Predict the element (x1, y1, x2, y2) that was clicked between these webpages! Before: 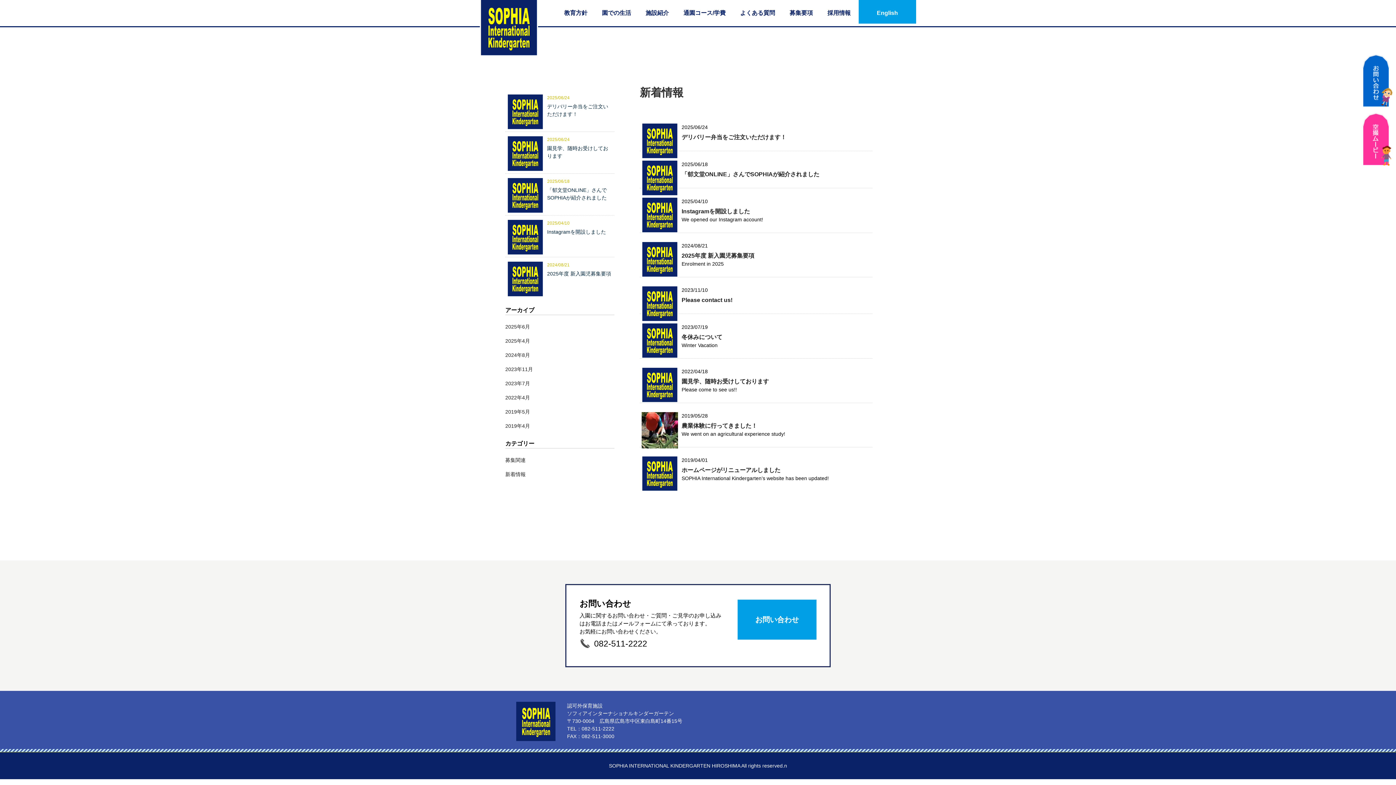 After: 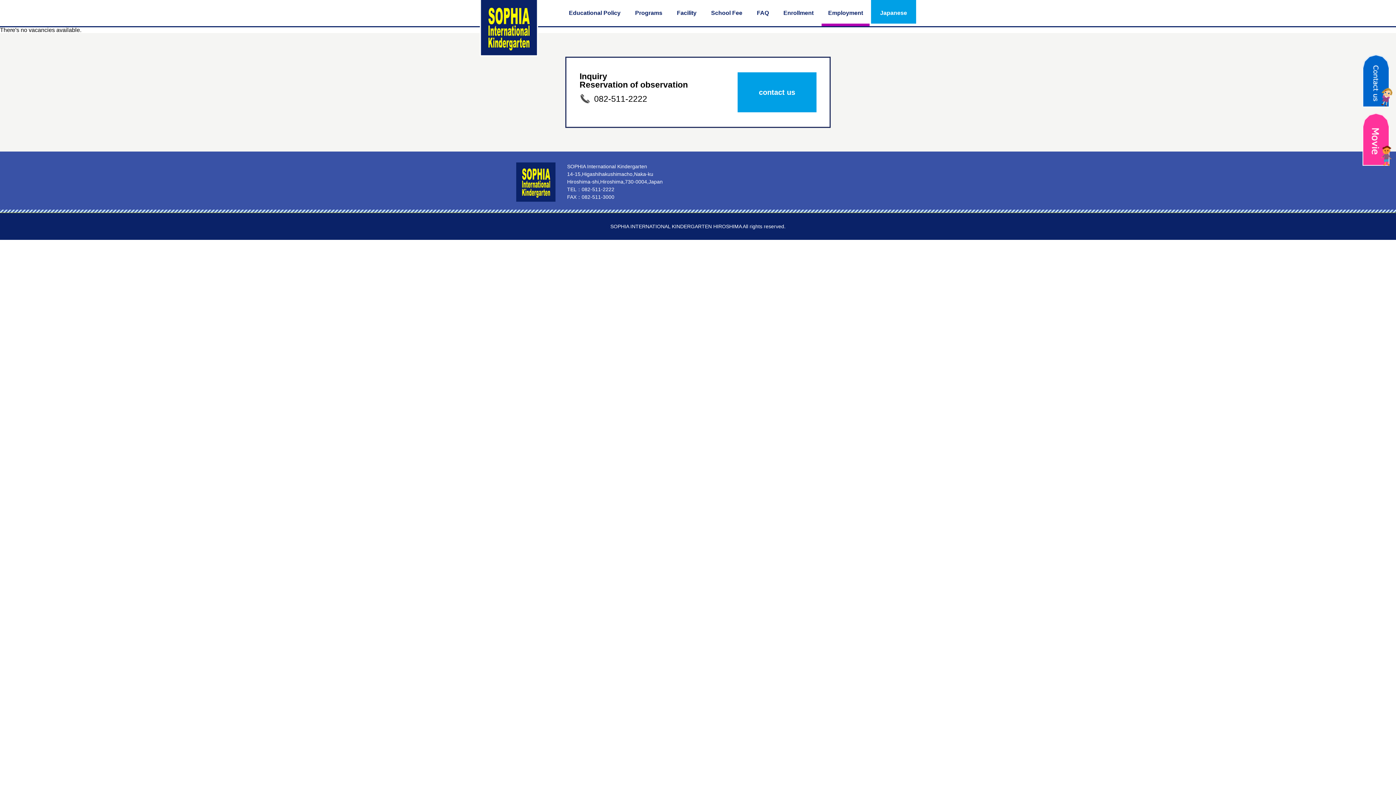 Action: bbox: (821, 0, 857, 26) label: 採用情報